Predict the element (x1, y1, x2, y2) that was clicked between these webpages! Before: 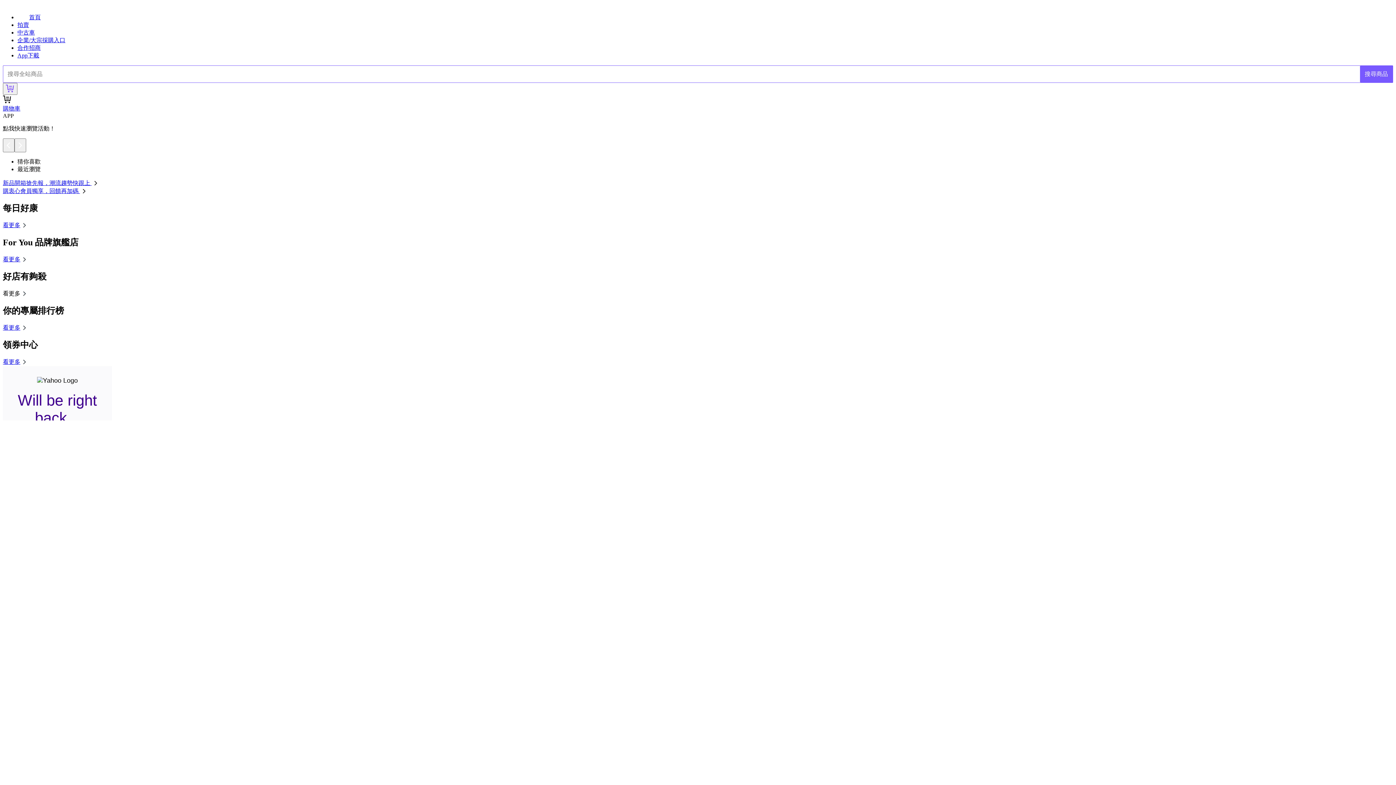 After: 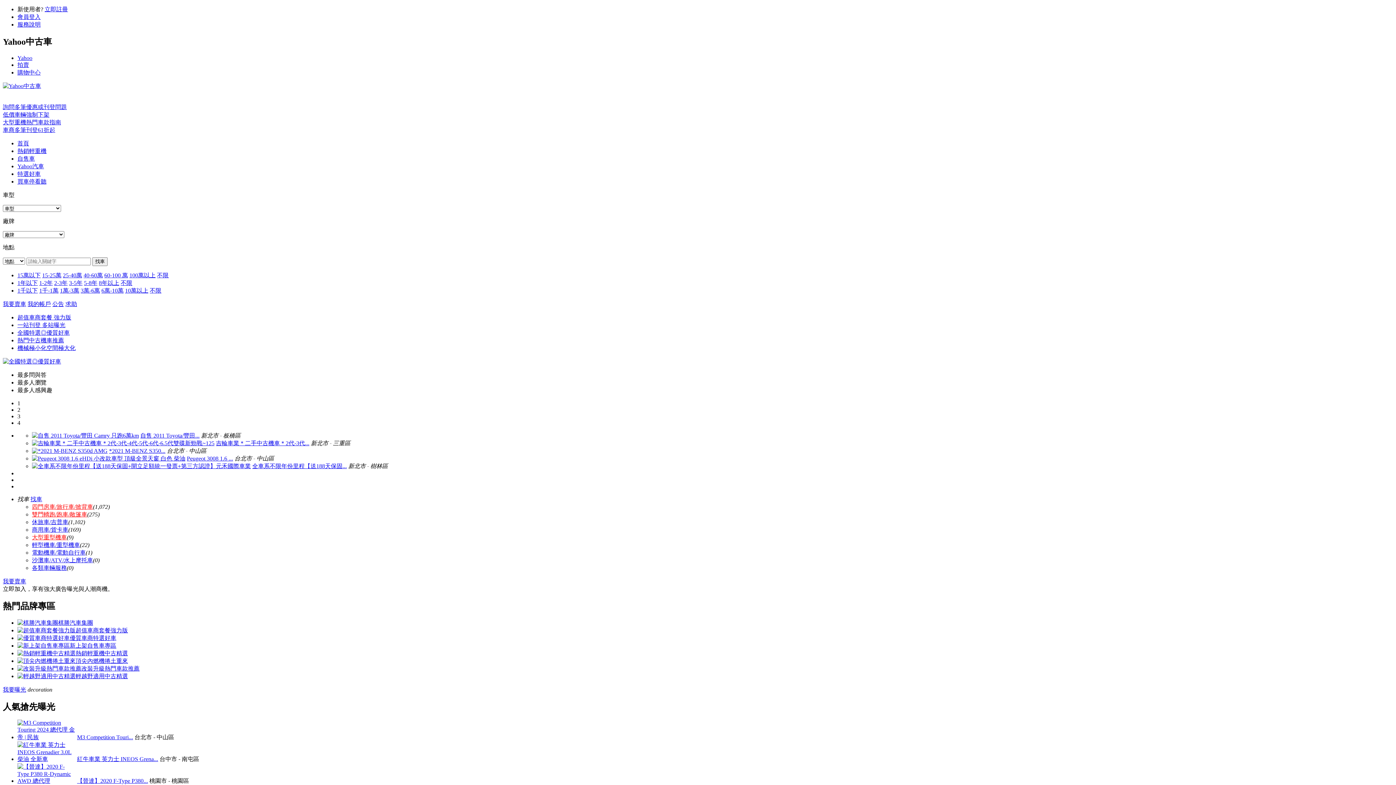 Action: label: 中古車 bbox: (17, 29, 34, 35)